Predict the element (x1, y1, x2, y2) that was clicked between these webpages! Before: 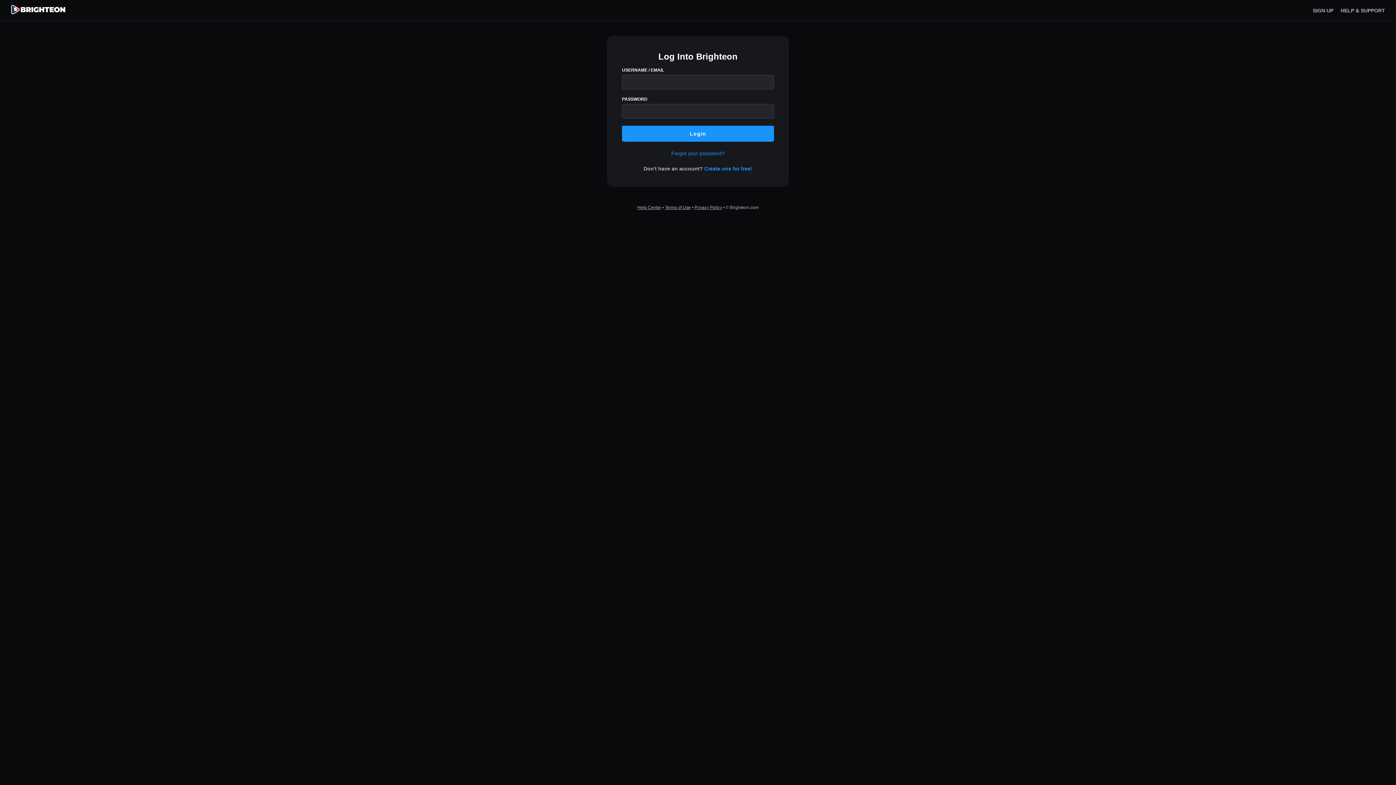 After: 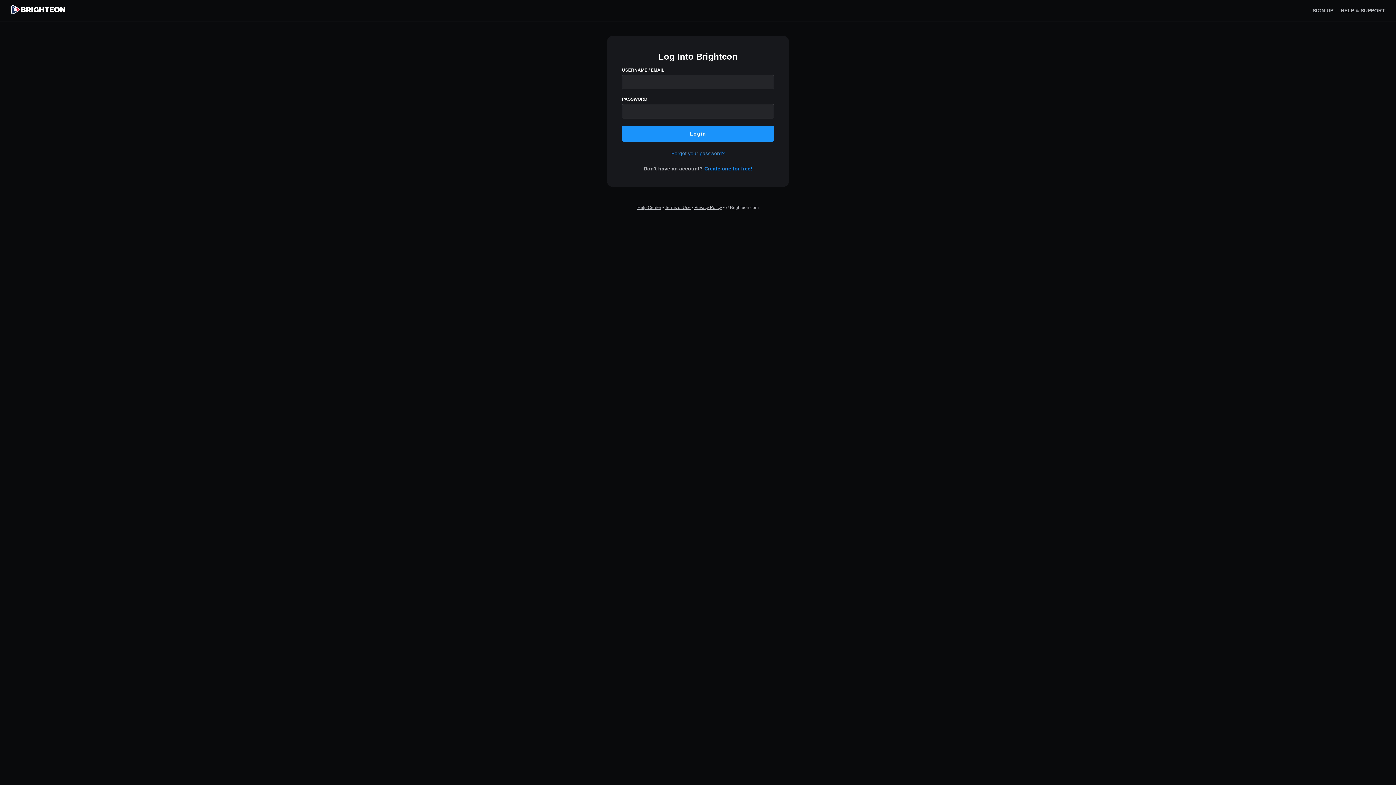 Action: bbox: (10, 4, 65, 16)